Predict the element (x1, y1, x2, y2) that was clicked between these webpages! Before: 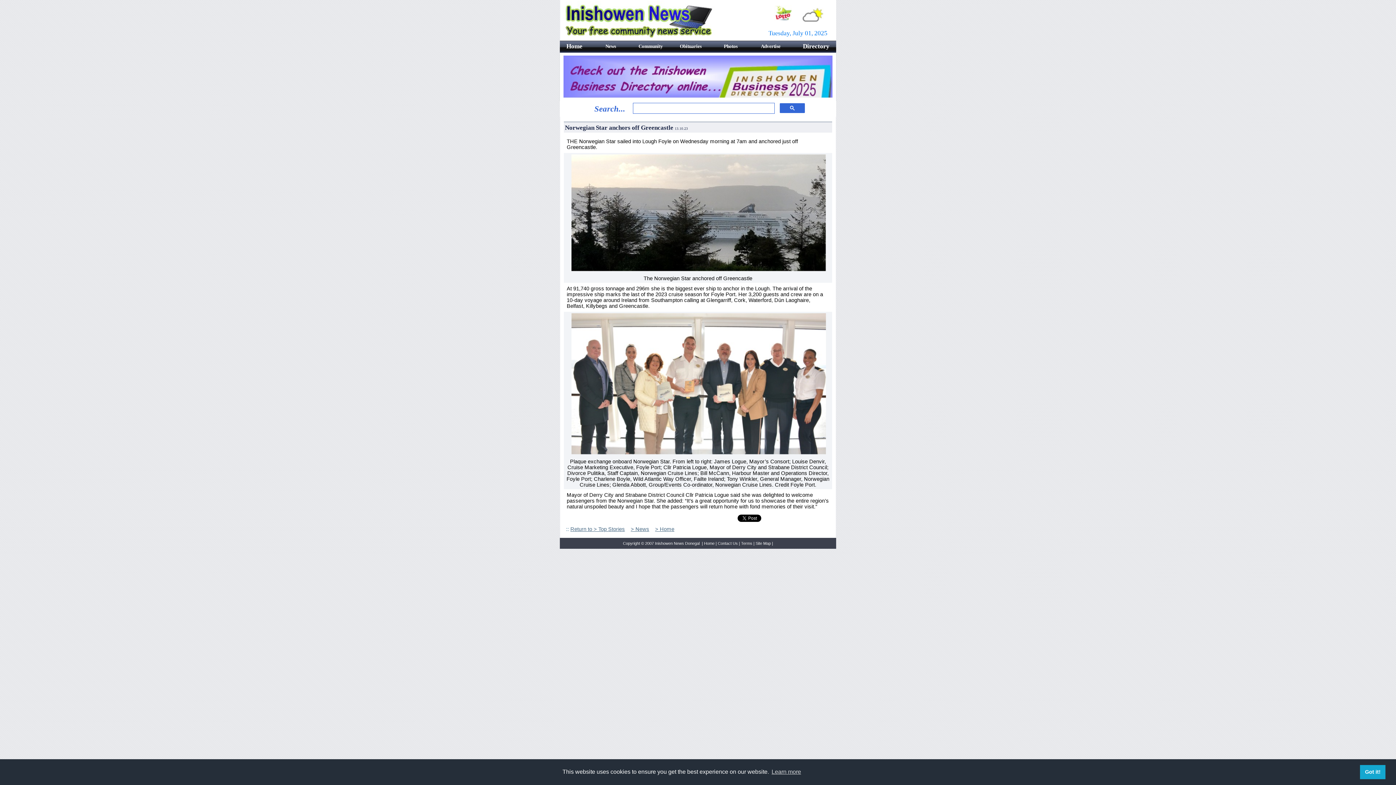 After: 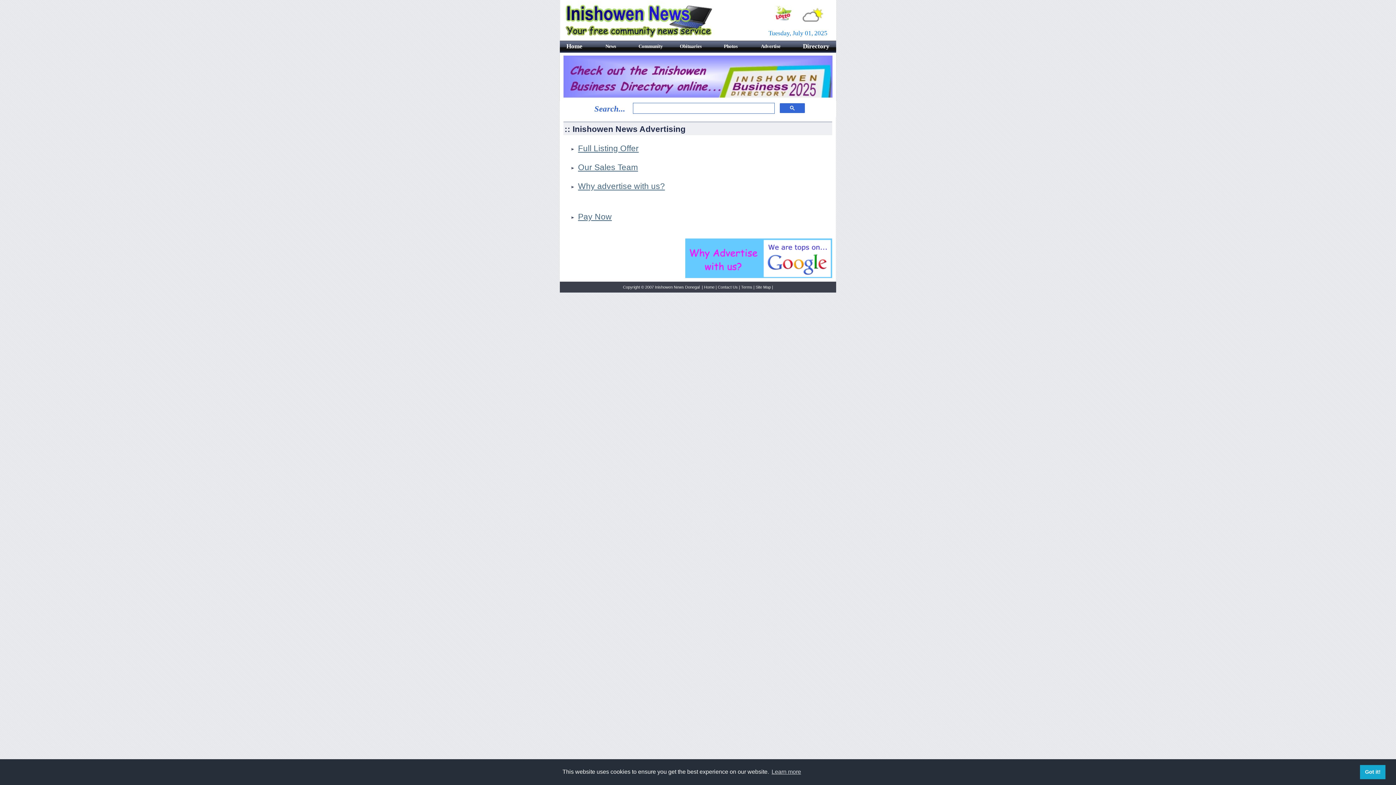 Action: label: Advertise bbox: (752, 40, 789, 52)